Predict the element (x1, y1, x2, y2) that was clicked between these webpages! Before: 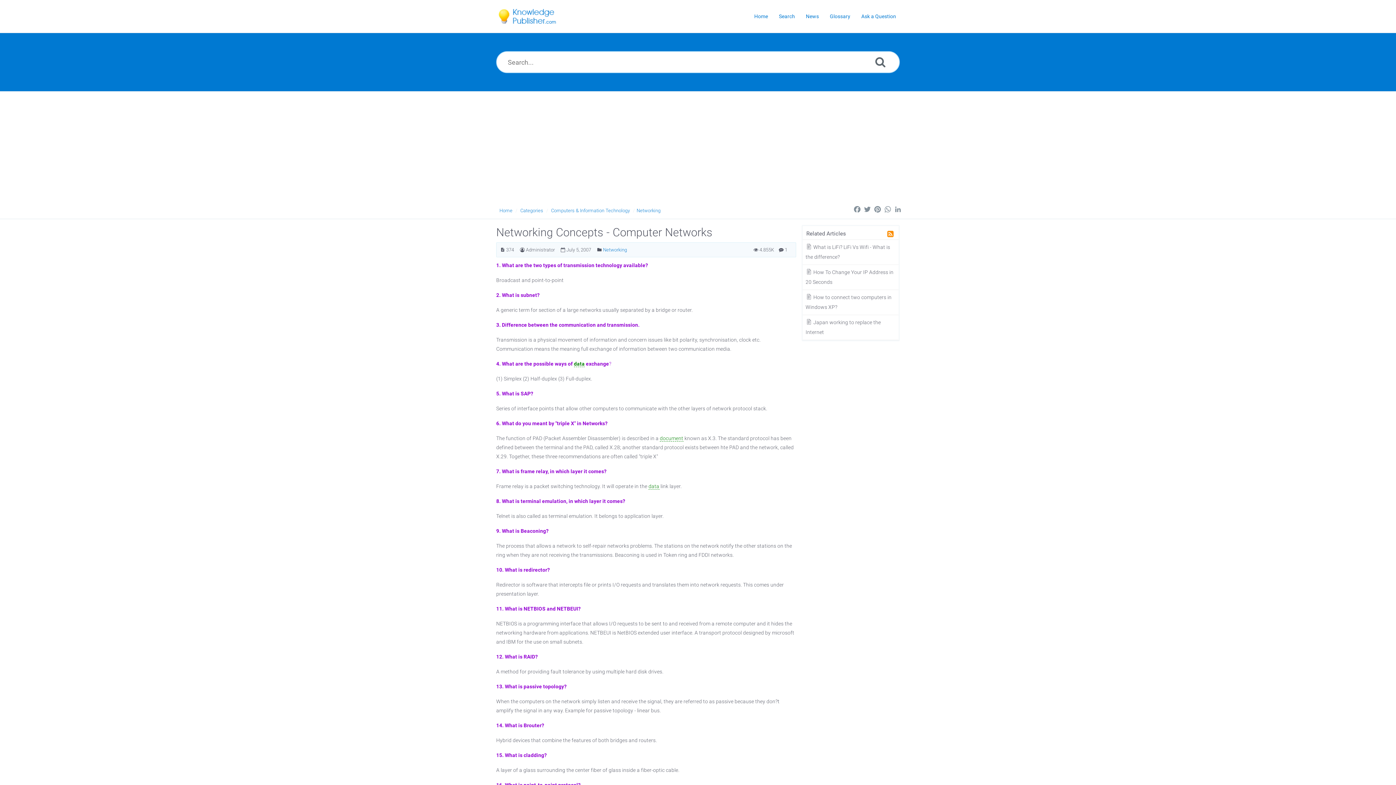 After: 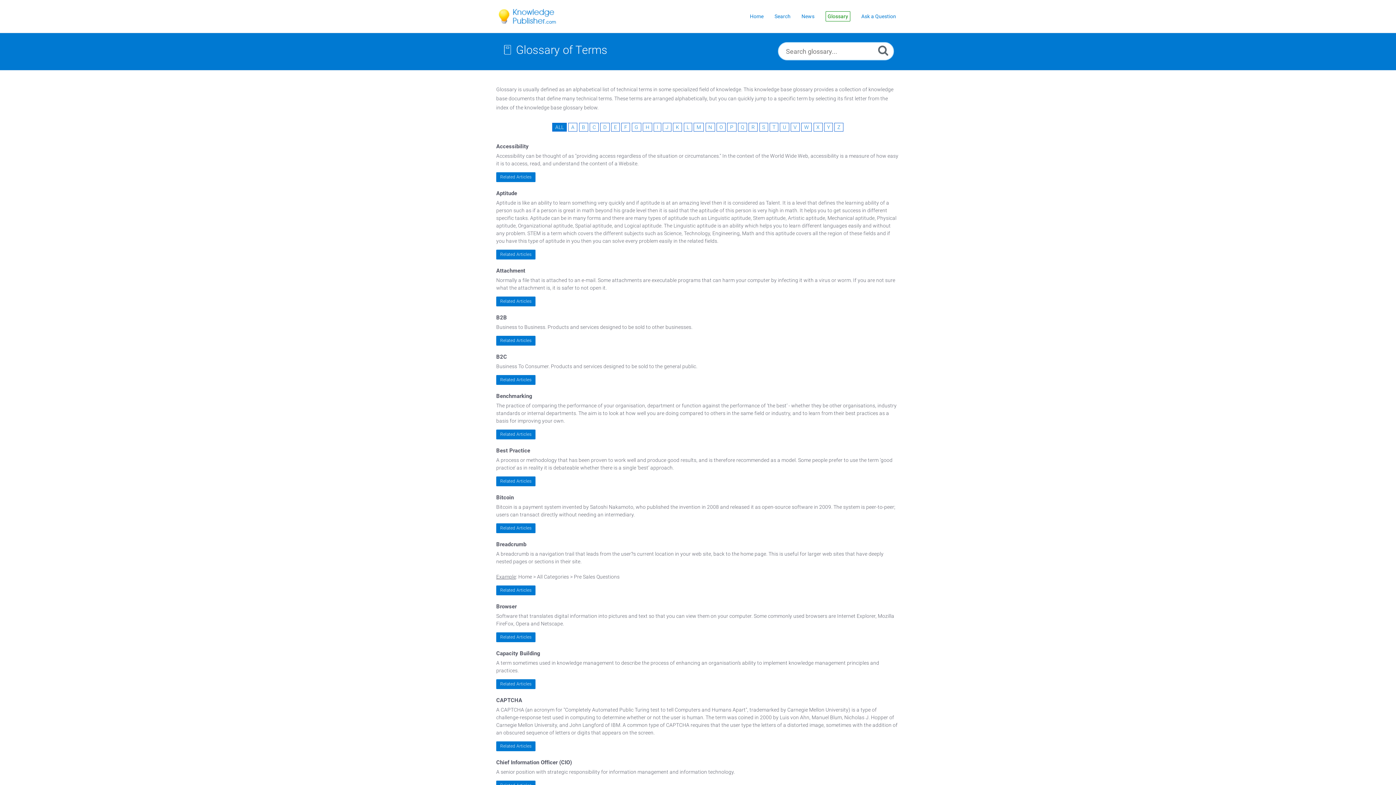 Action: label: Glossary bbox: (826, 0, 854, 32)